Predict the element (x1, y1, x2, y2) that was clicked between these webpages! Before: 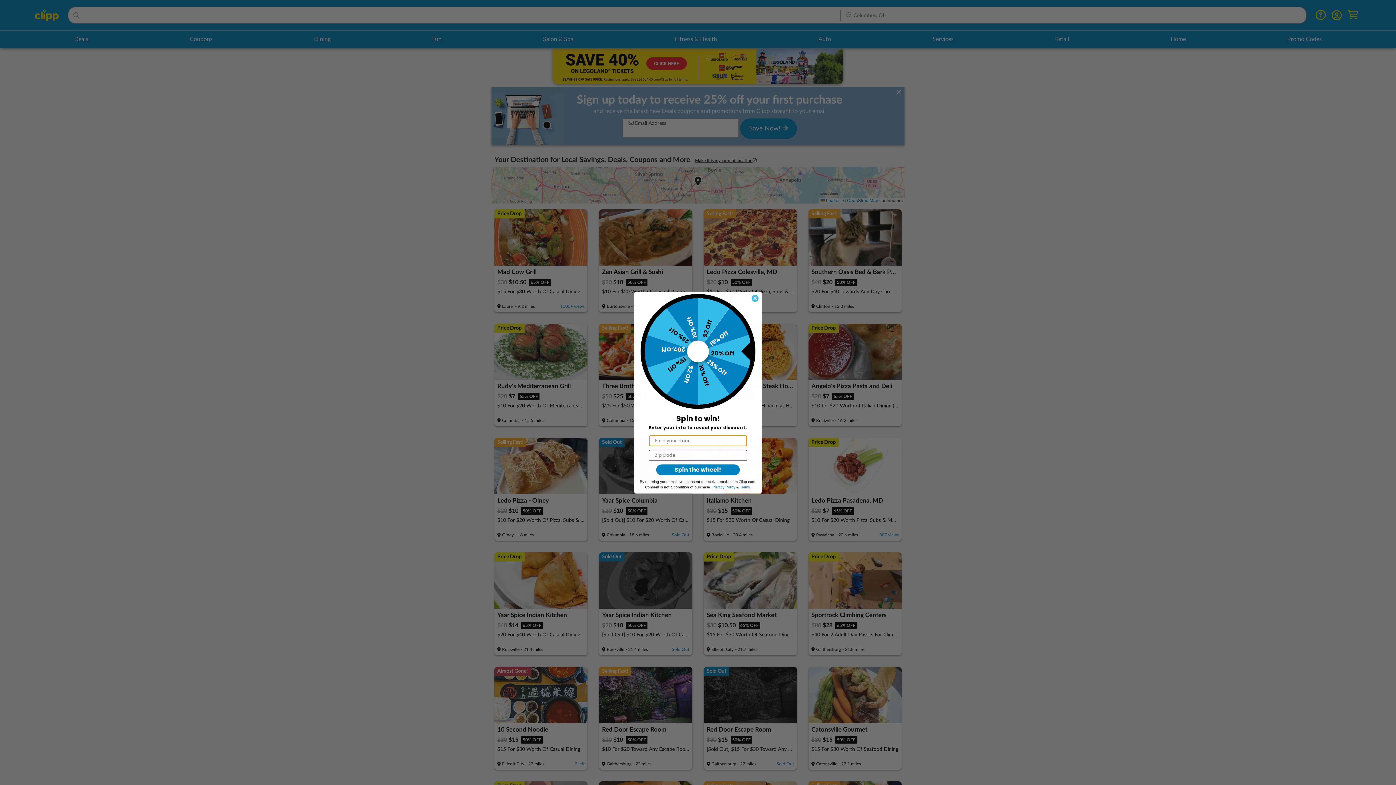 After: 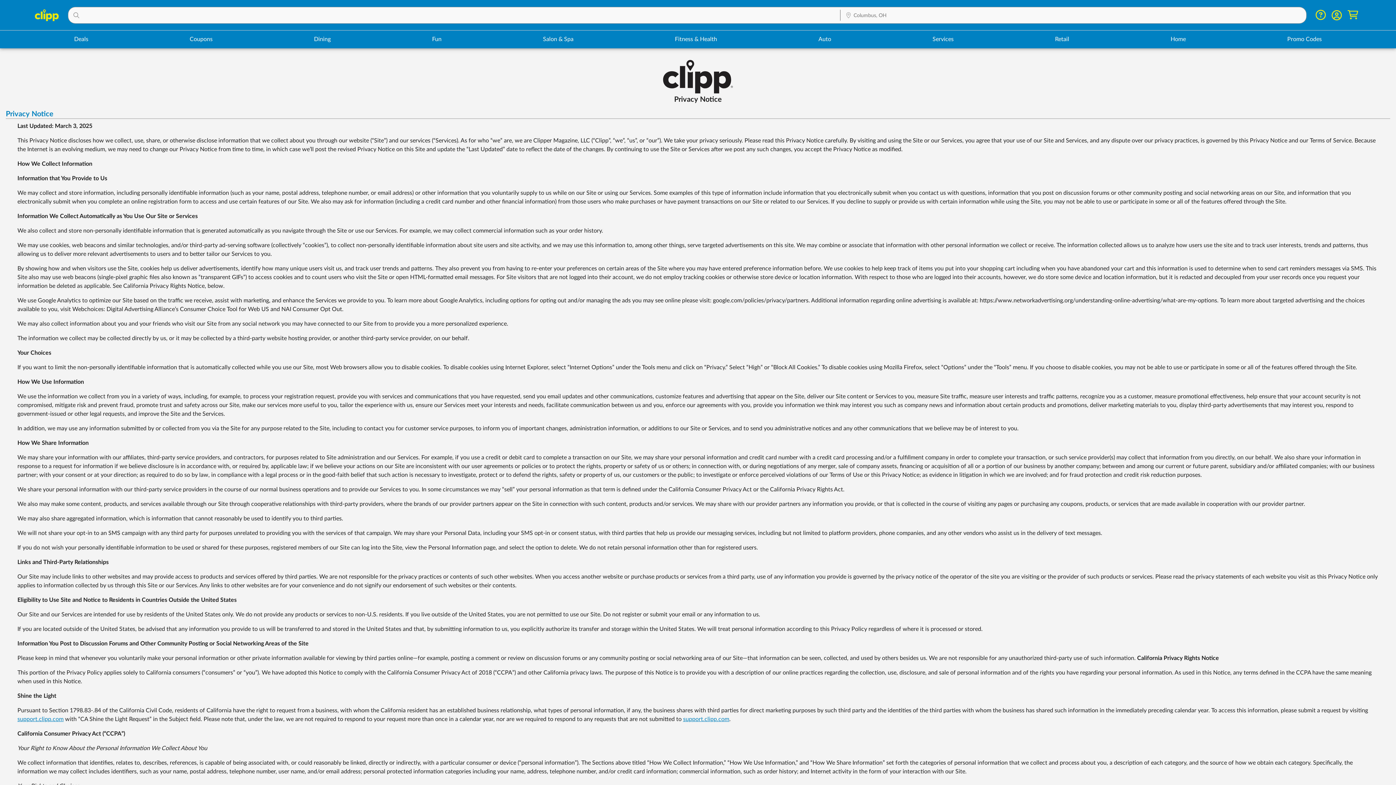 Action: label: Privacy Policy bbox: (712, 485, 735, 489)